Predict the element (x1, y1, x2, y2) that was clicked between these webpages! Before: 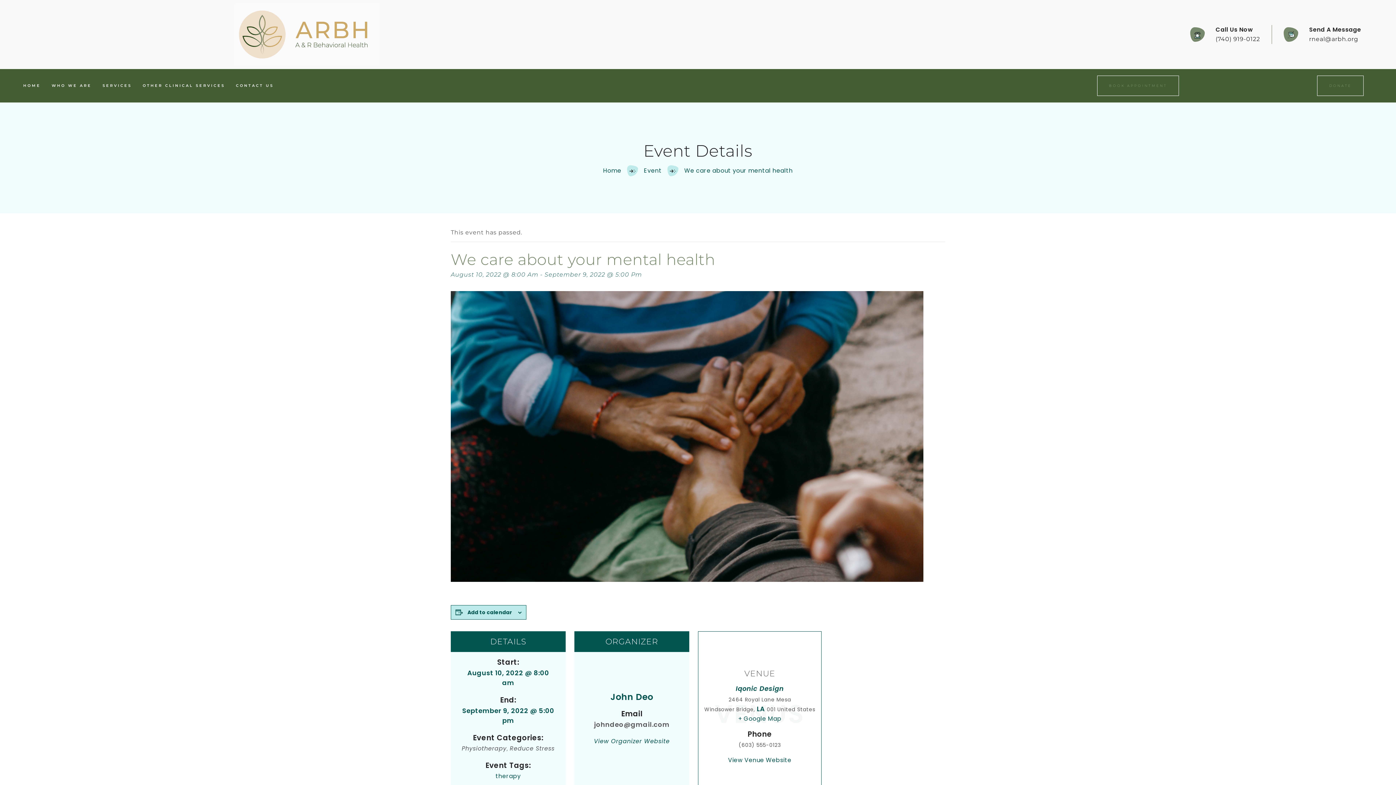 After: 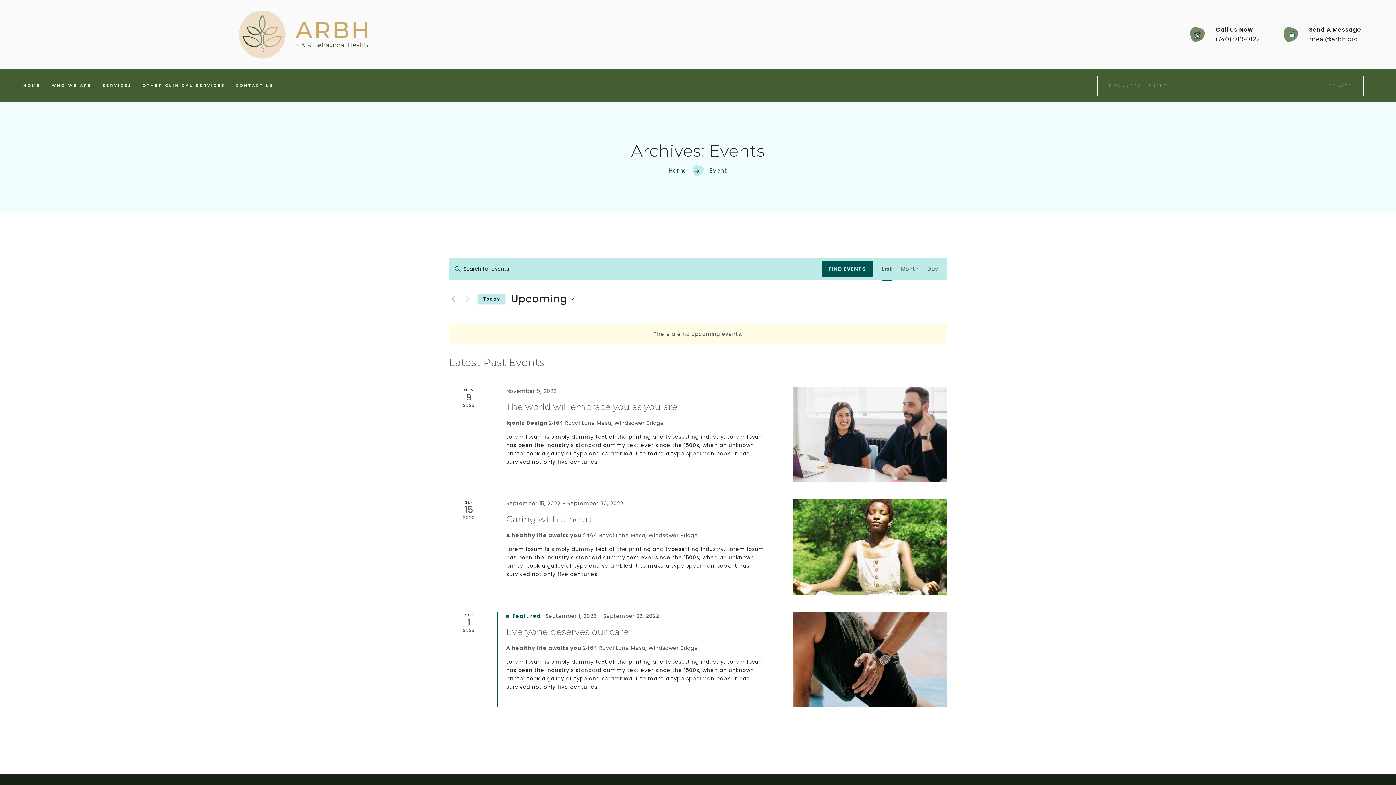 Action: label: Event bbox: (644, 166, 661, 174)